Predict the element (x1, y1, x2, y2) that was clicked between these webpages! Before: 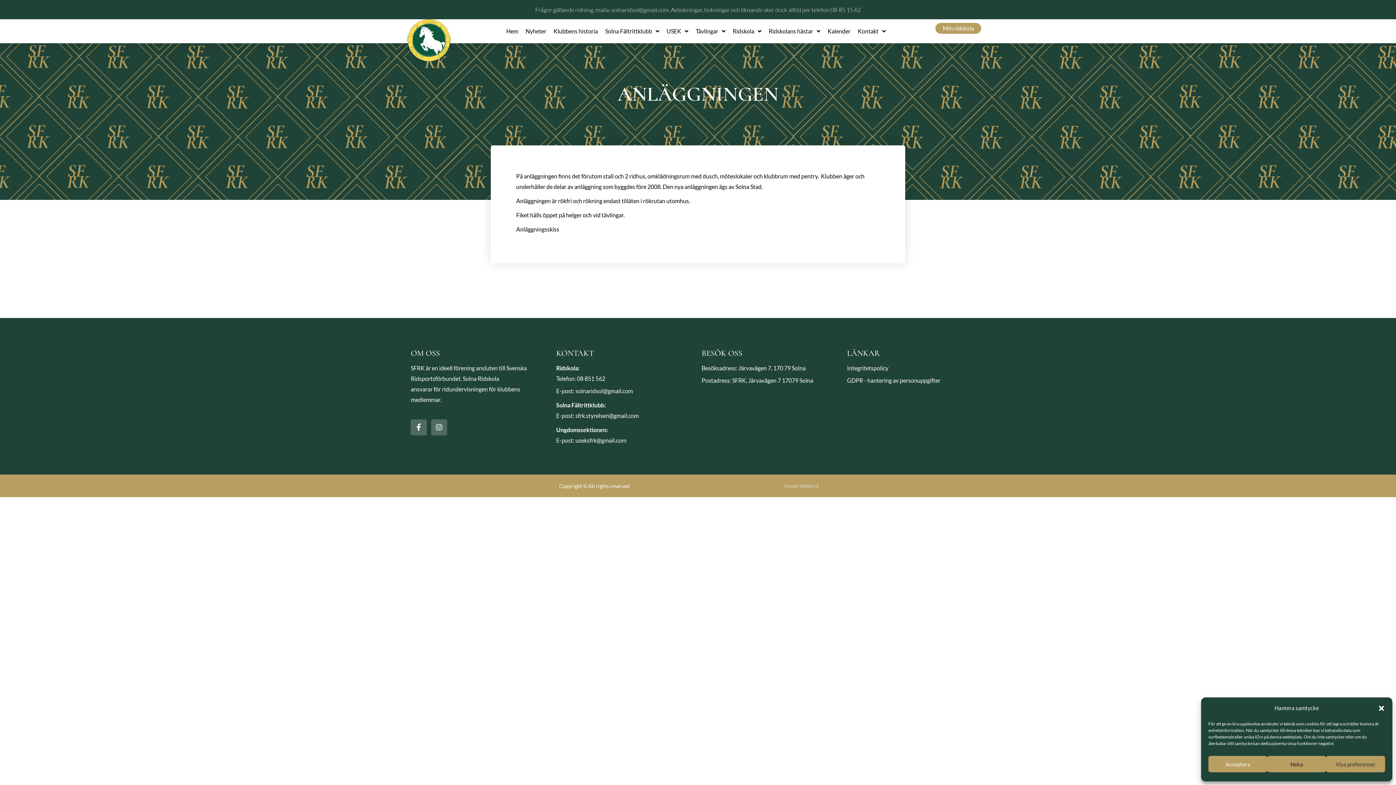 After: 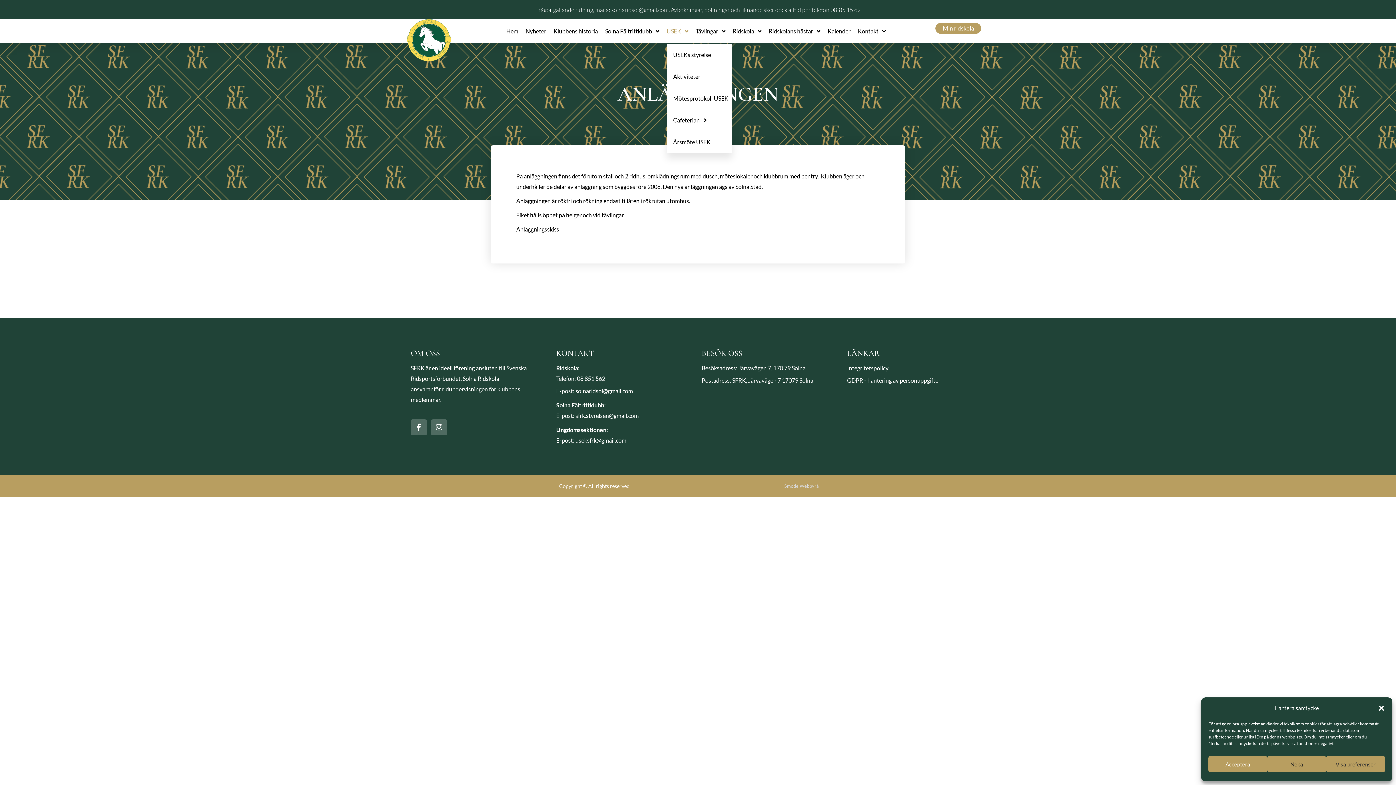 Action: bbox: (666, 22, 688, 39) label: USEK